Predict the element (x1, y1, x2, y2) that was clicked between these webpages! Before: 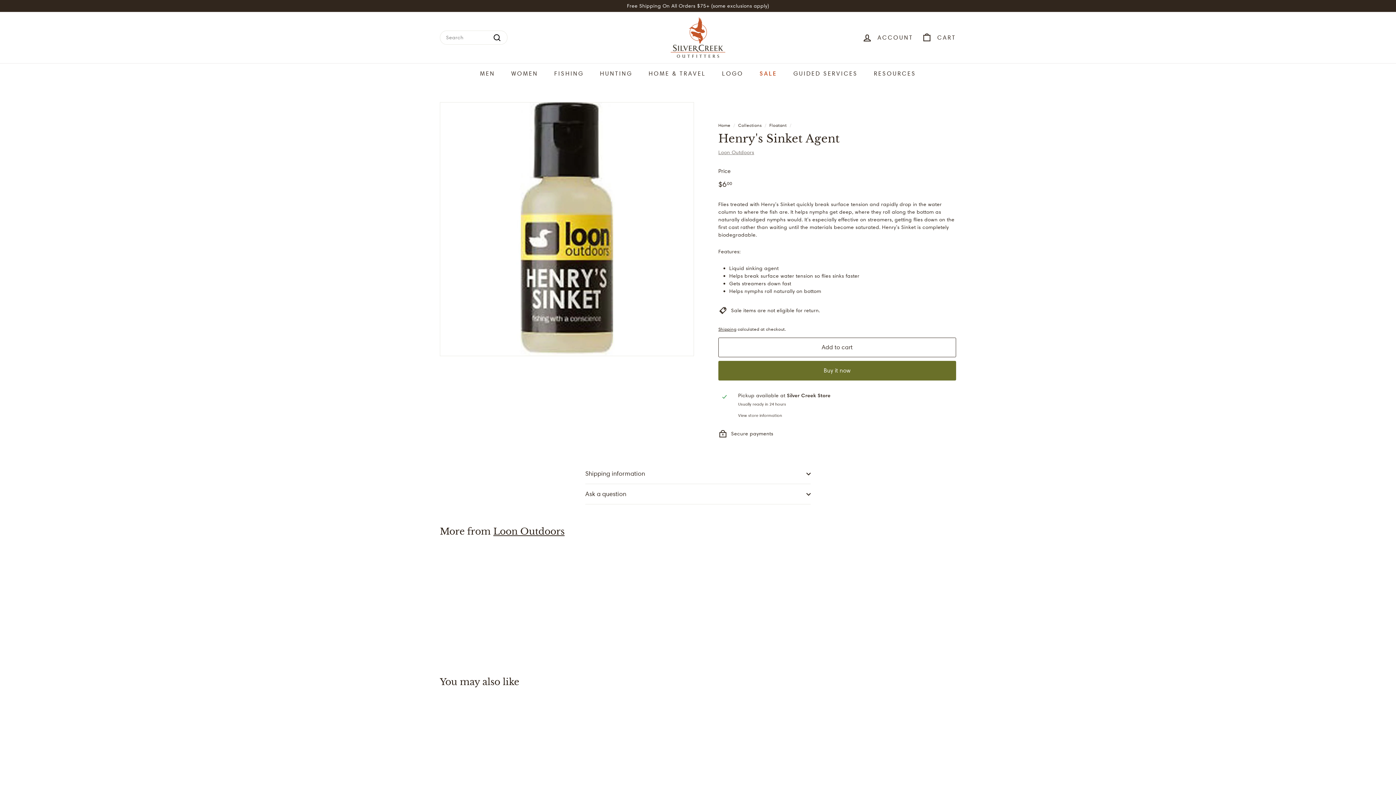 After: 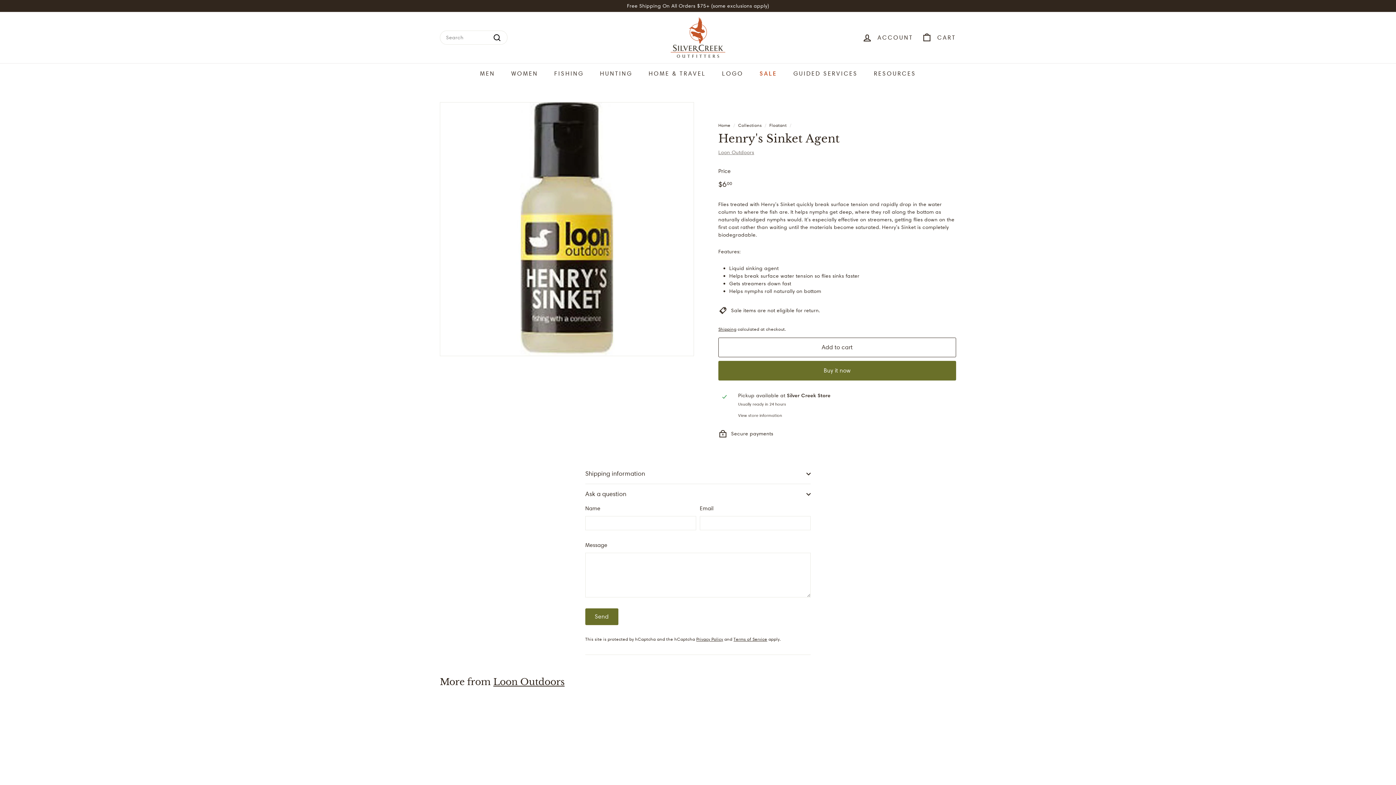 Action: label: Ask a question bbox: (585, 443, 810, 464)